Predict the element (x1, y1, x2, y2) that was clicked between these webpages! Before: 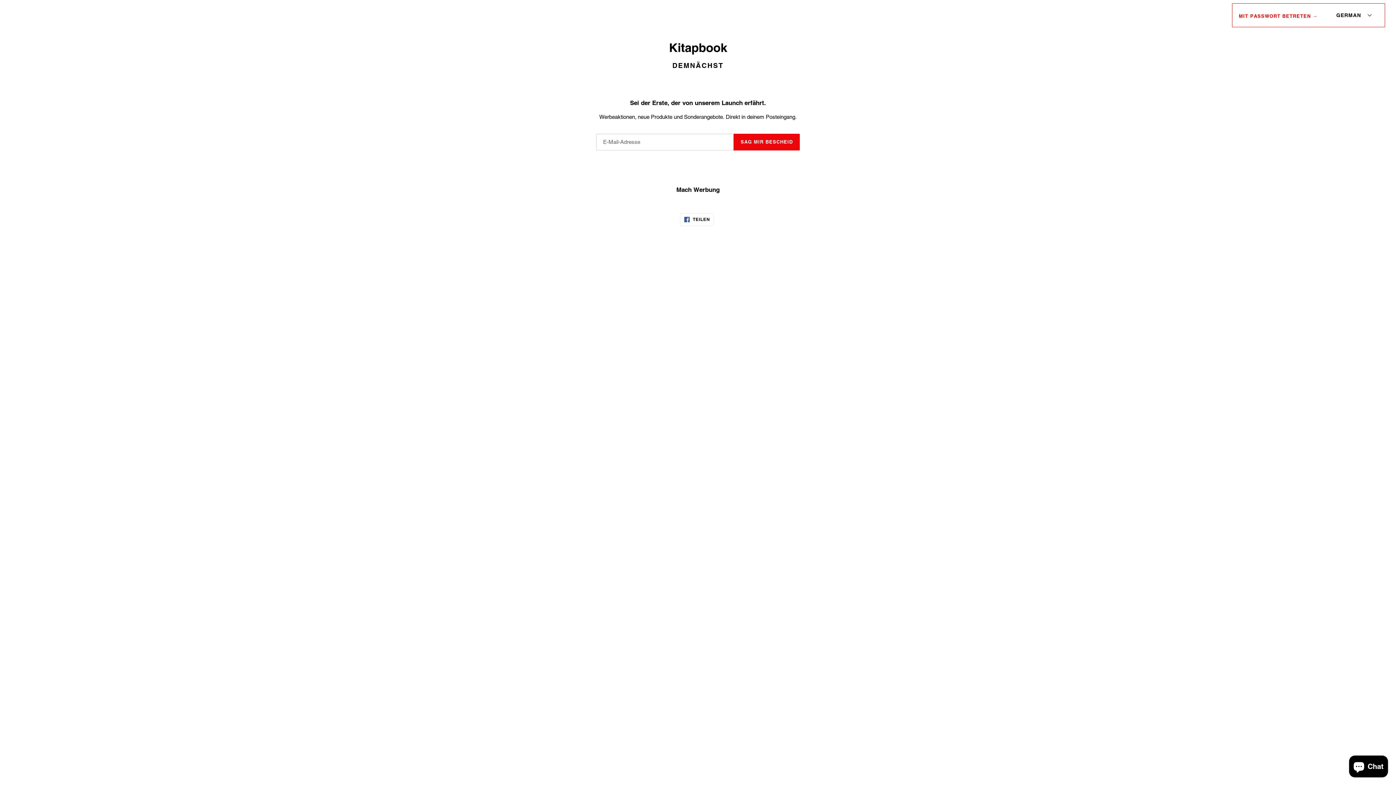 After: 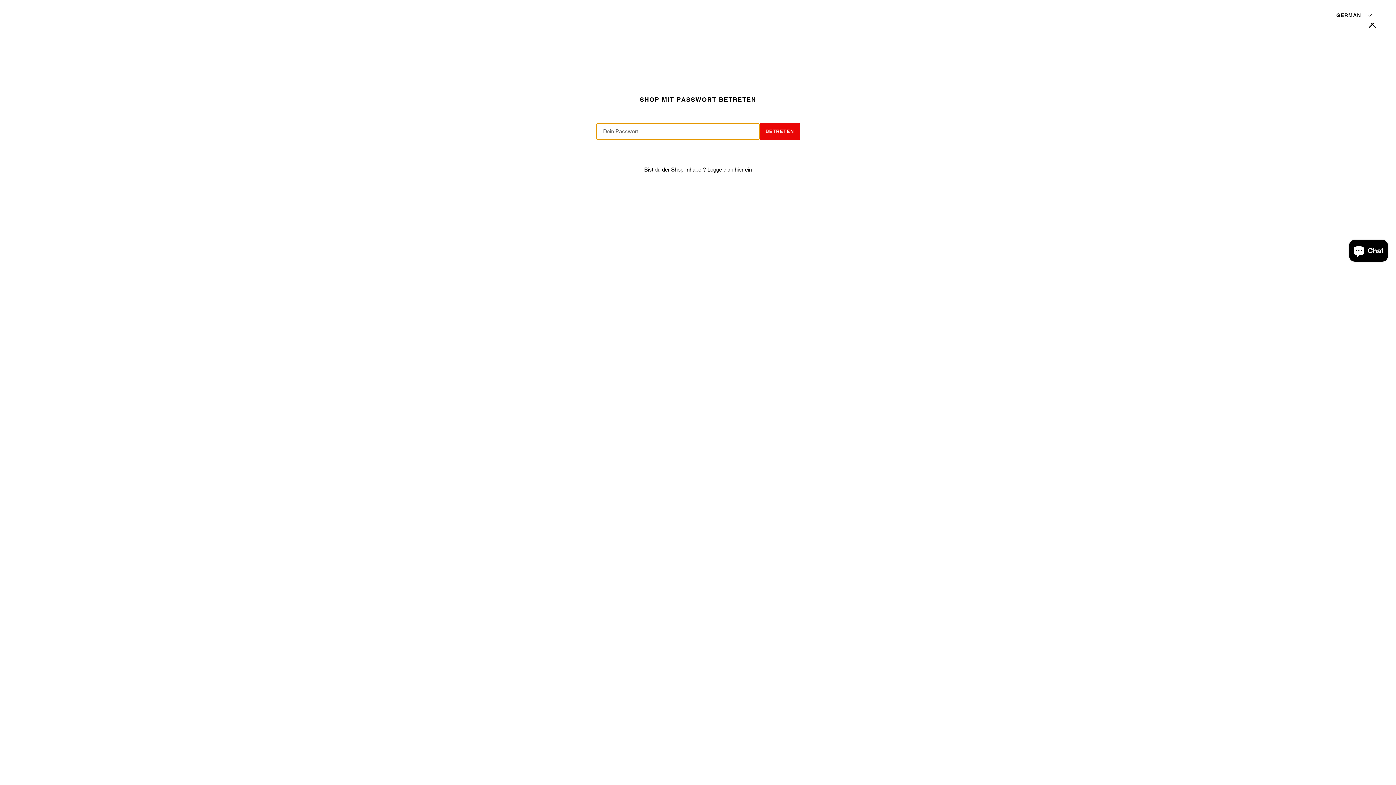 Action: bbox: (1232, 3, 1385, 27) label: MIT PASSWORT BETRETEN → 
GERMAN
GERMAN
TURKISH
|